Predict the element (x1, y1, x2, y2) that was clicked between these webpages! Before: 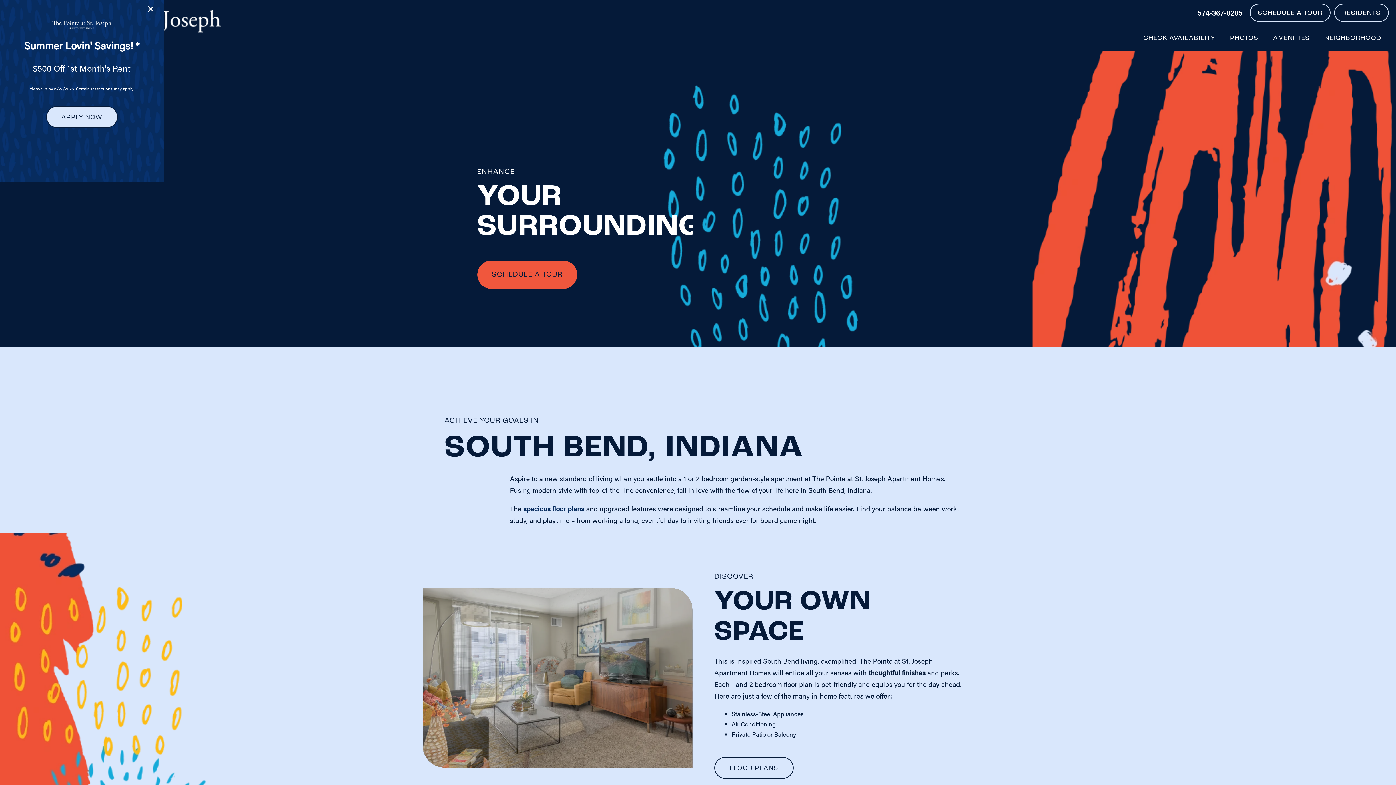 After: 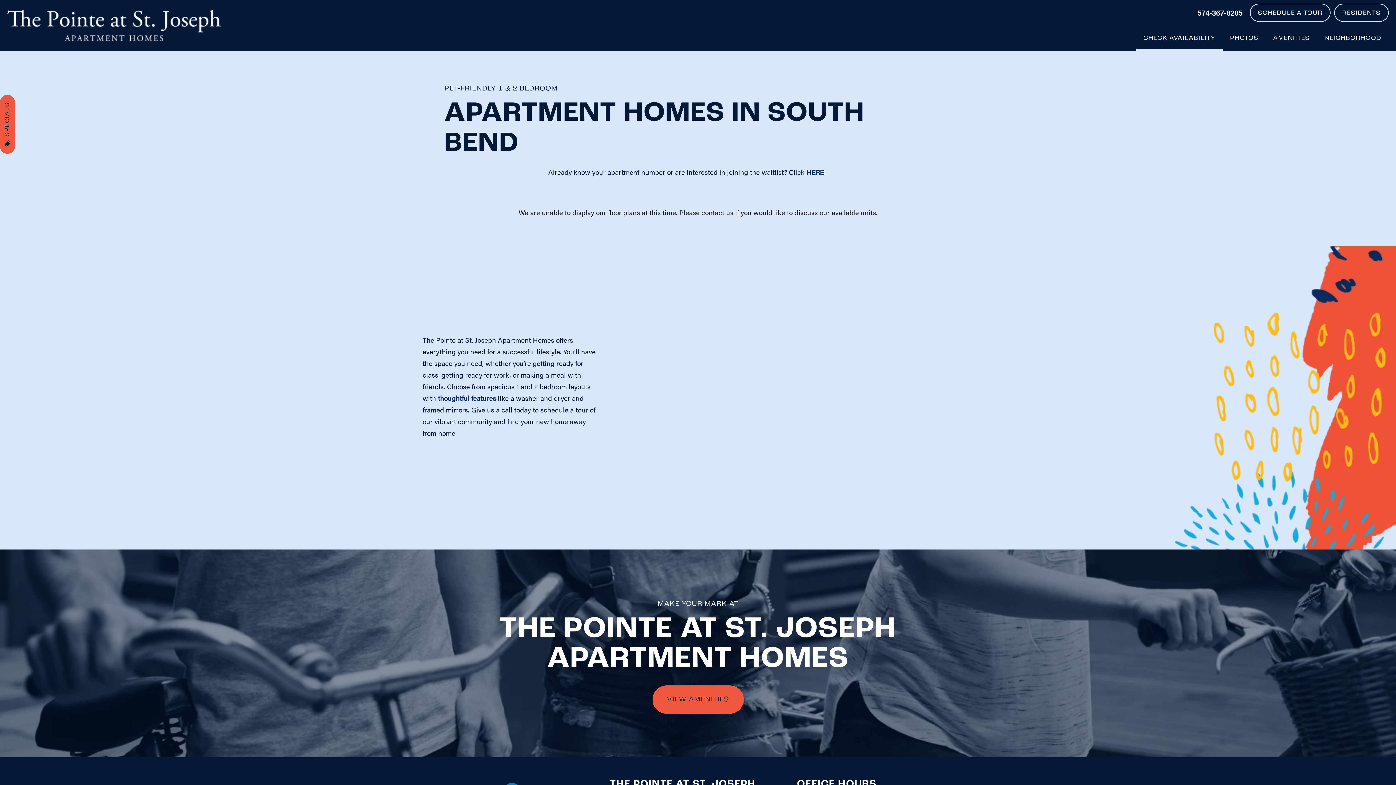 Action: bbox: (46, 106, 117, 128) label: APPLY NOW